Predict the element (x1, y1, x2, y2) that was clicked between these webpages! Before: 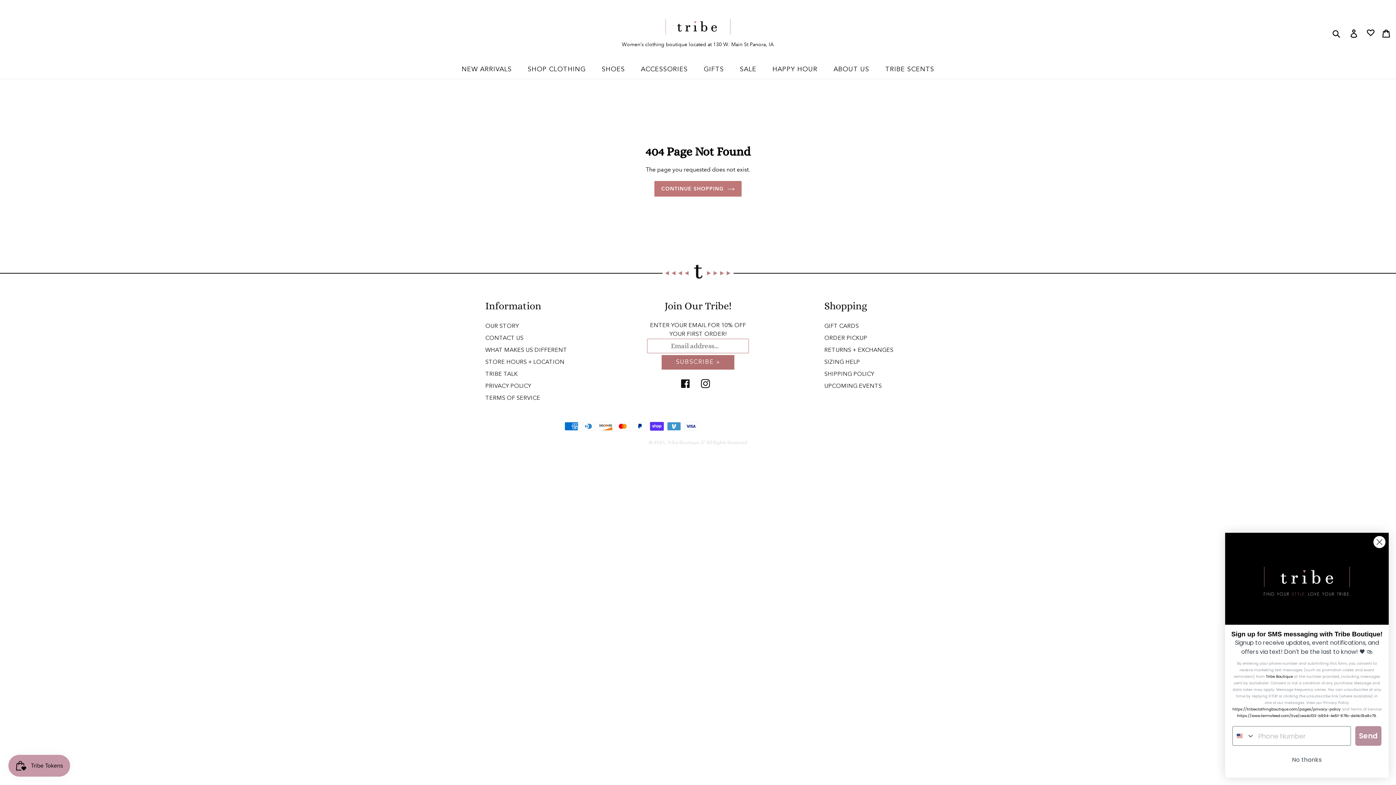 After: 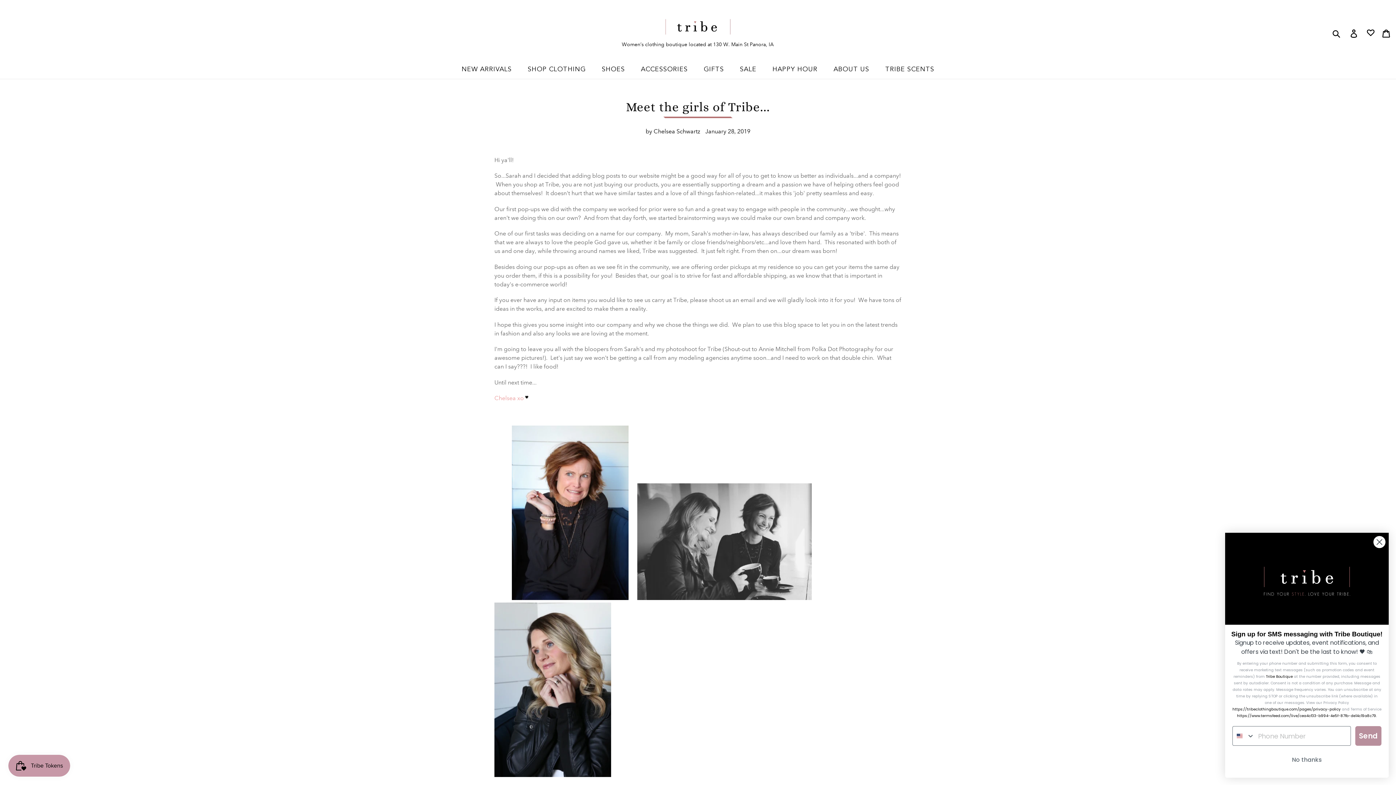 Action: label: TRIBE TALK bbox: (485, 369, 567, 379)